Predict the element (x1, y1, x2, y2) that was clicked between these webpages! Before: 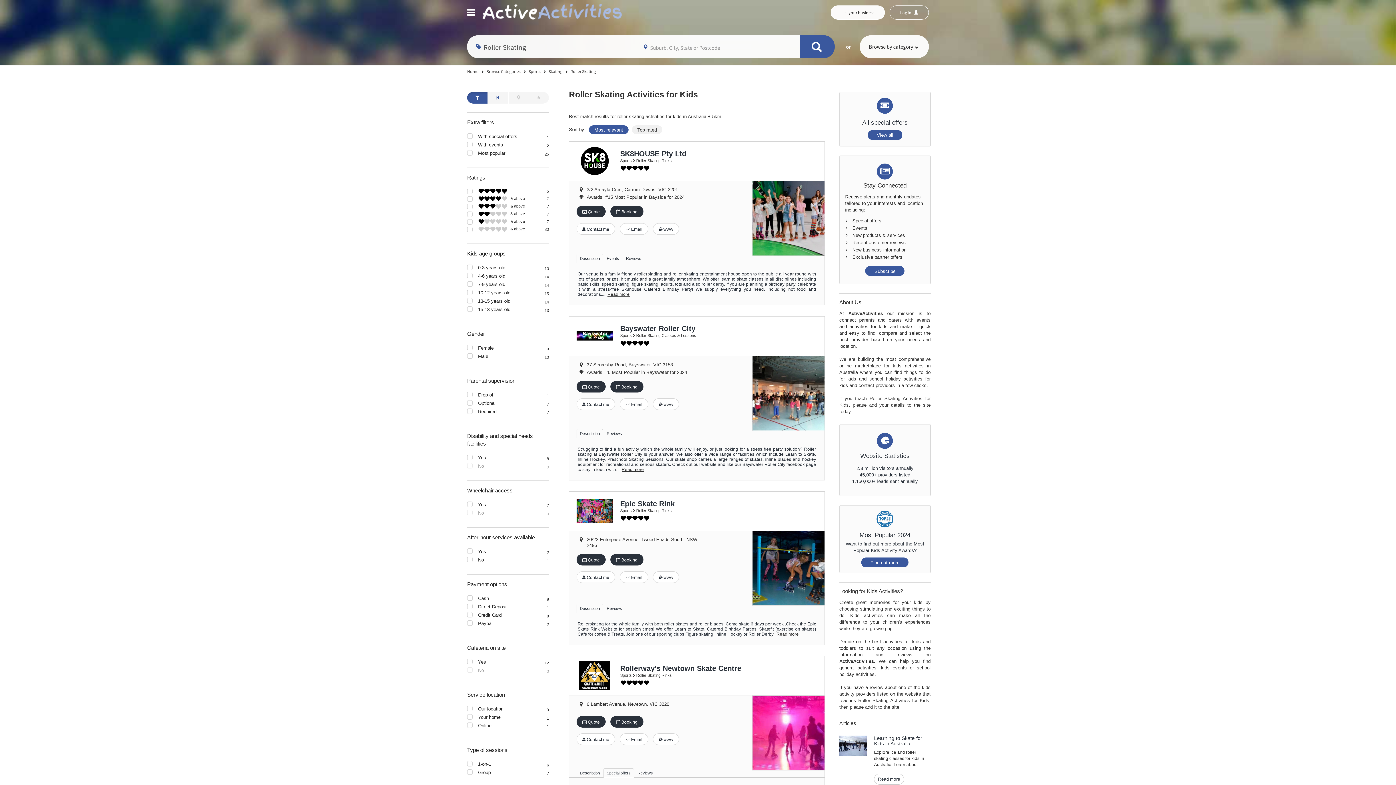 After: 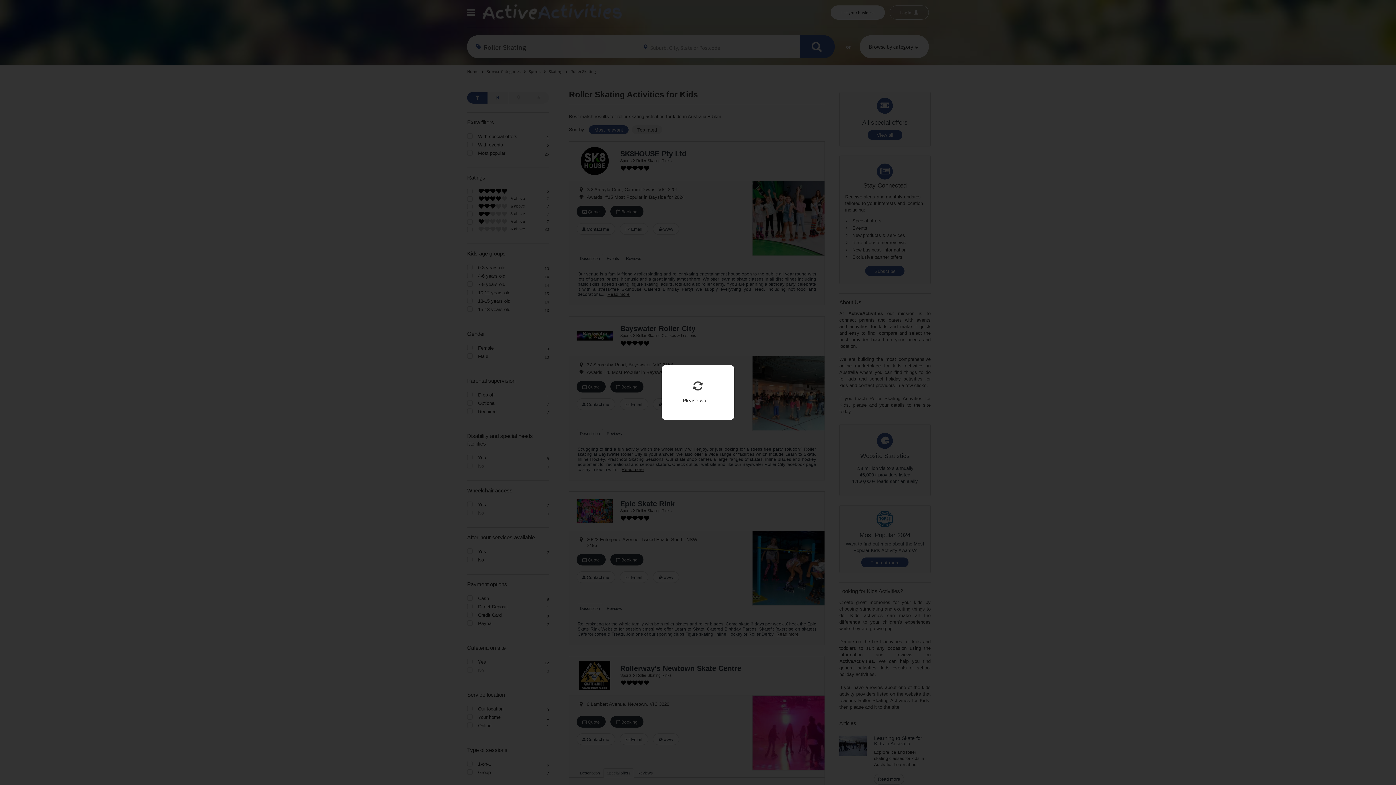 Action: label:  Contact me bbox: (576, 571, 615, 583)